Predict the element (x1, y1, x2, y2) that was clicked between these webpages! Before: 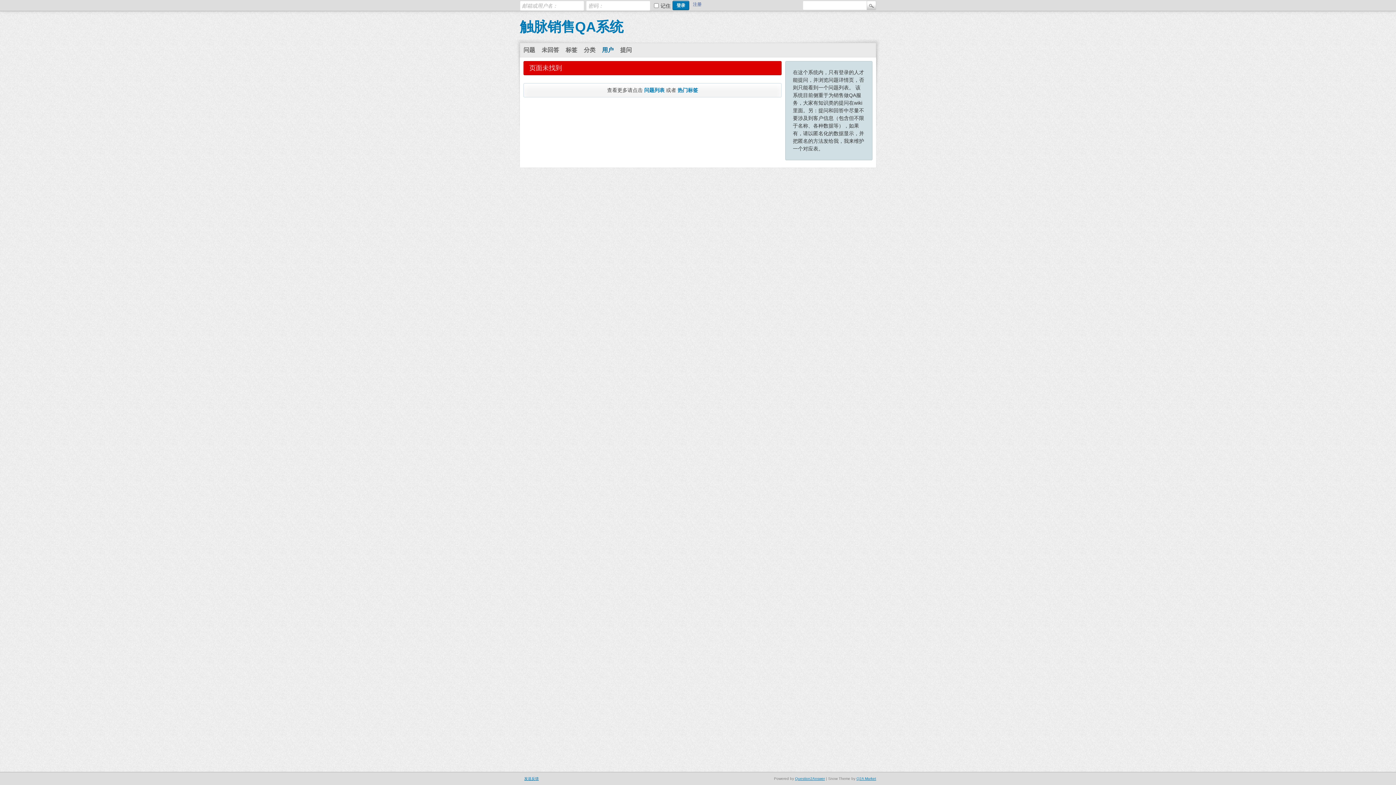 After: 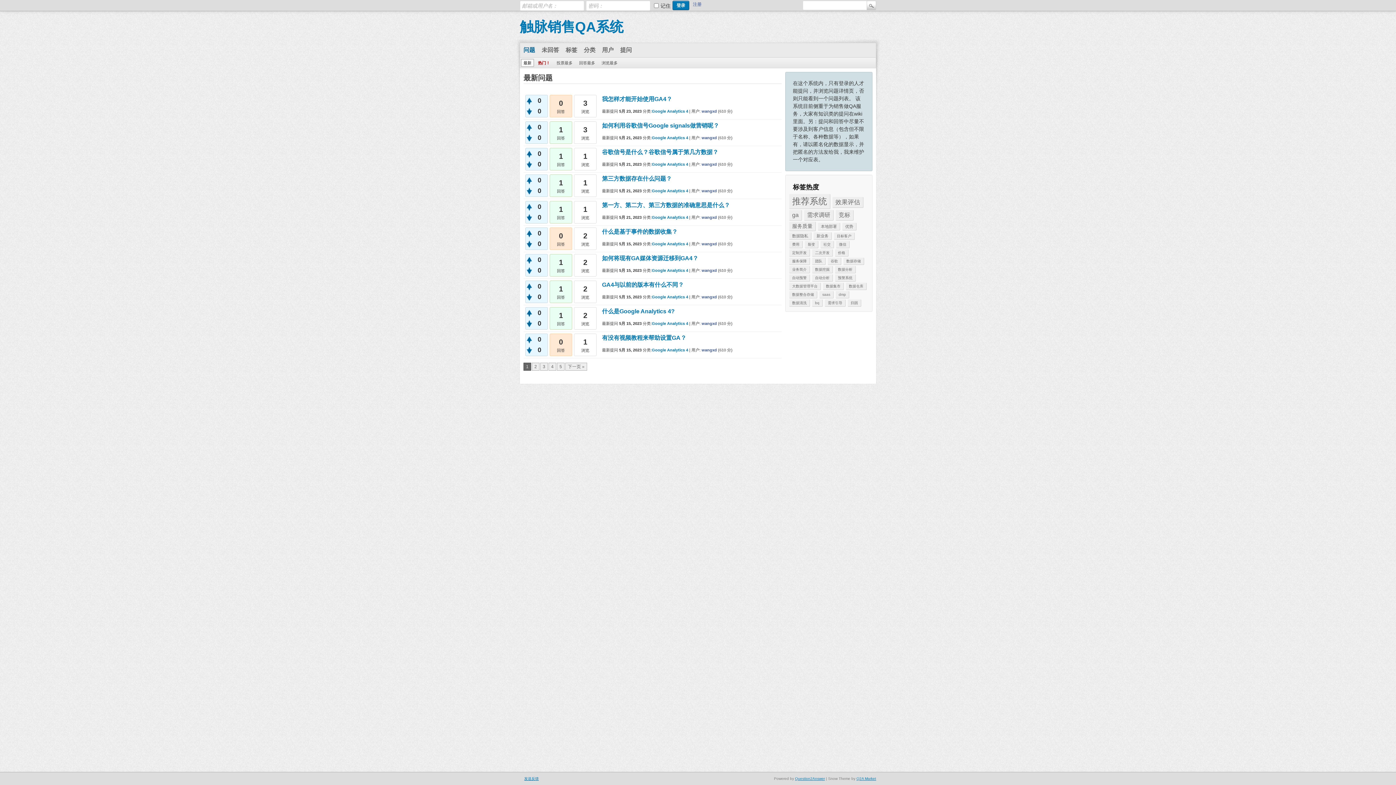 Action: bbox: (644, 87, 664, 93) label: 问题列表